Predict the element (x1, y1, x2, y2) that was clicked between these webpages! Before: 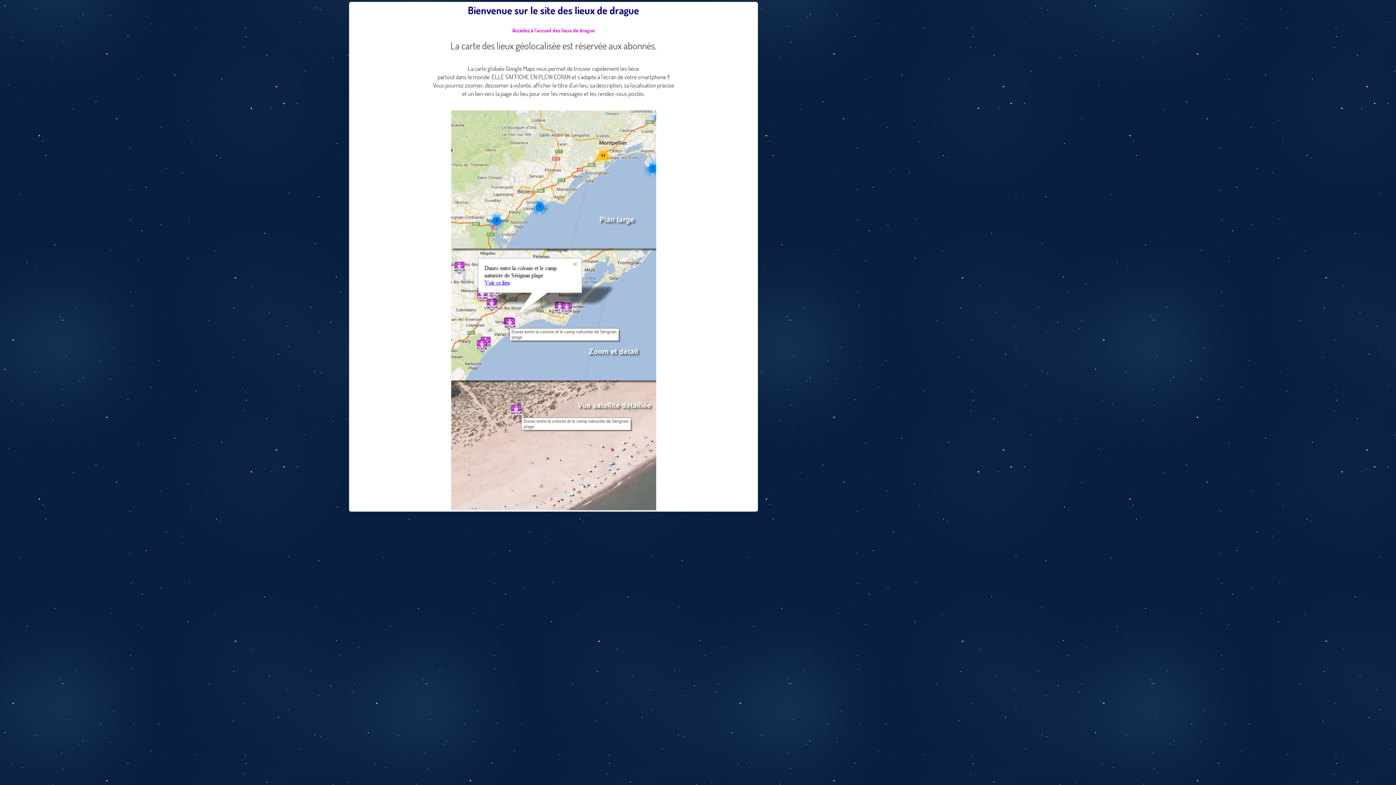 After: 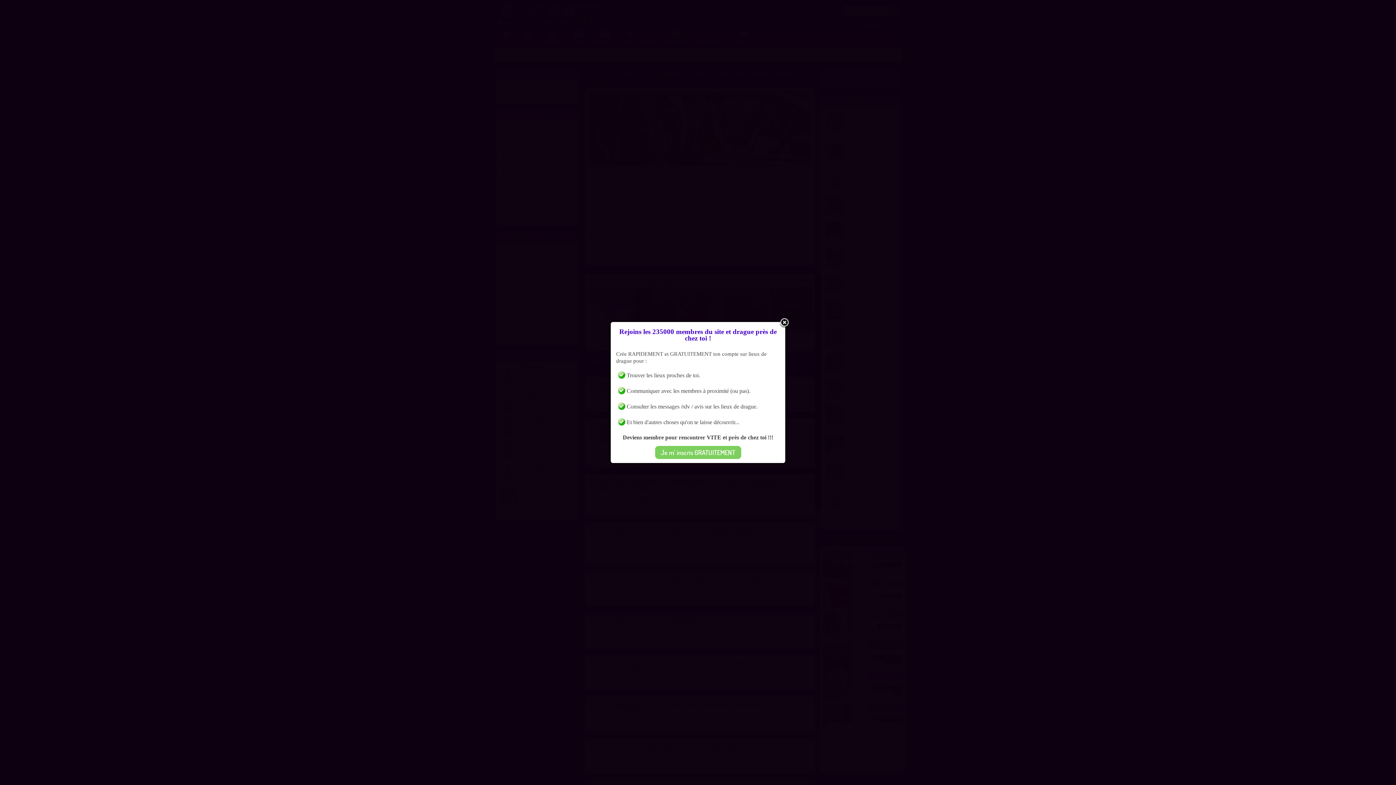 Action: bbox: (512, 26, 594, 33) label: Accédez à l'accueil des lieux de drague